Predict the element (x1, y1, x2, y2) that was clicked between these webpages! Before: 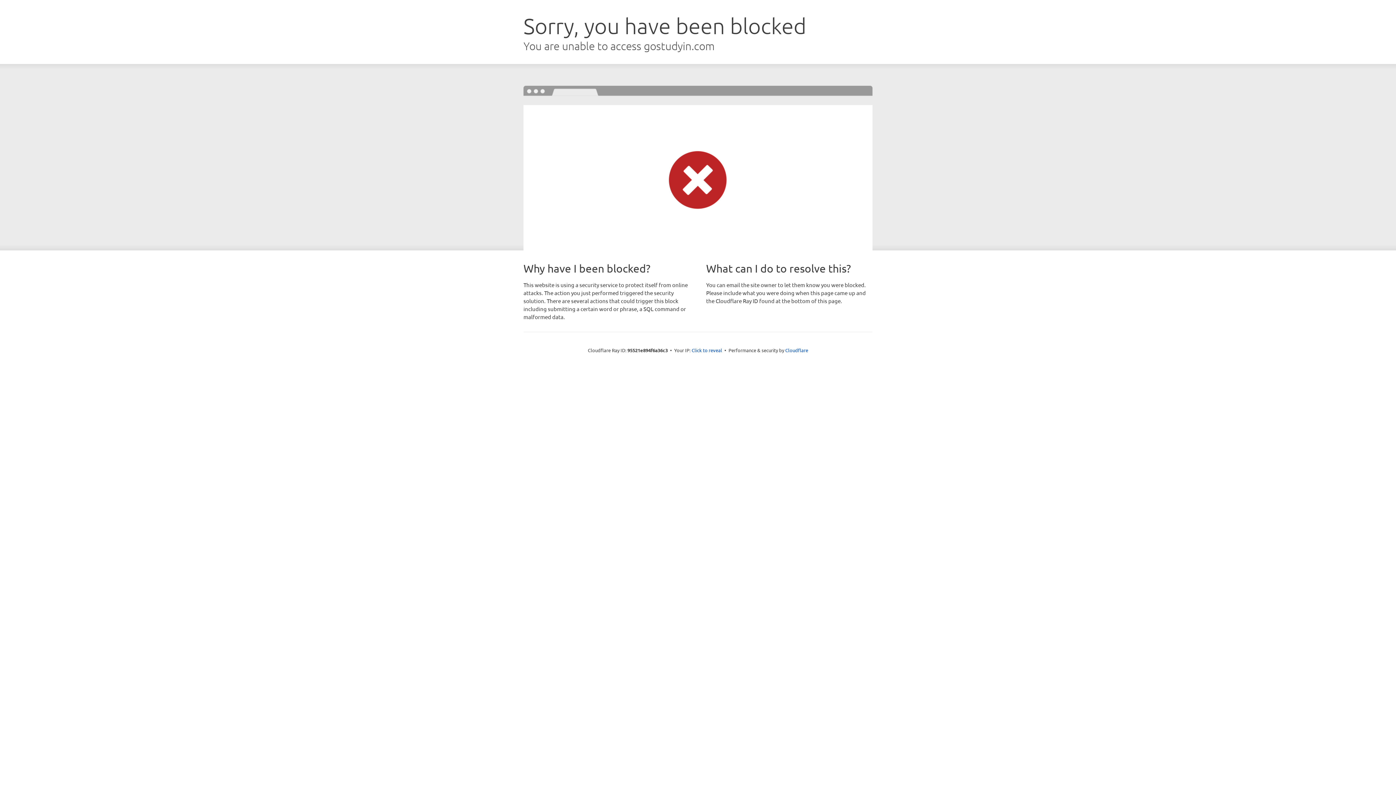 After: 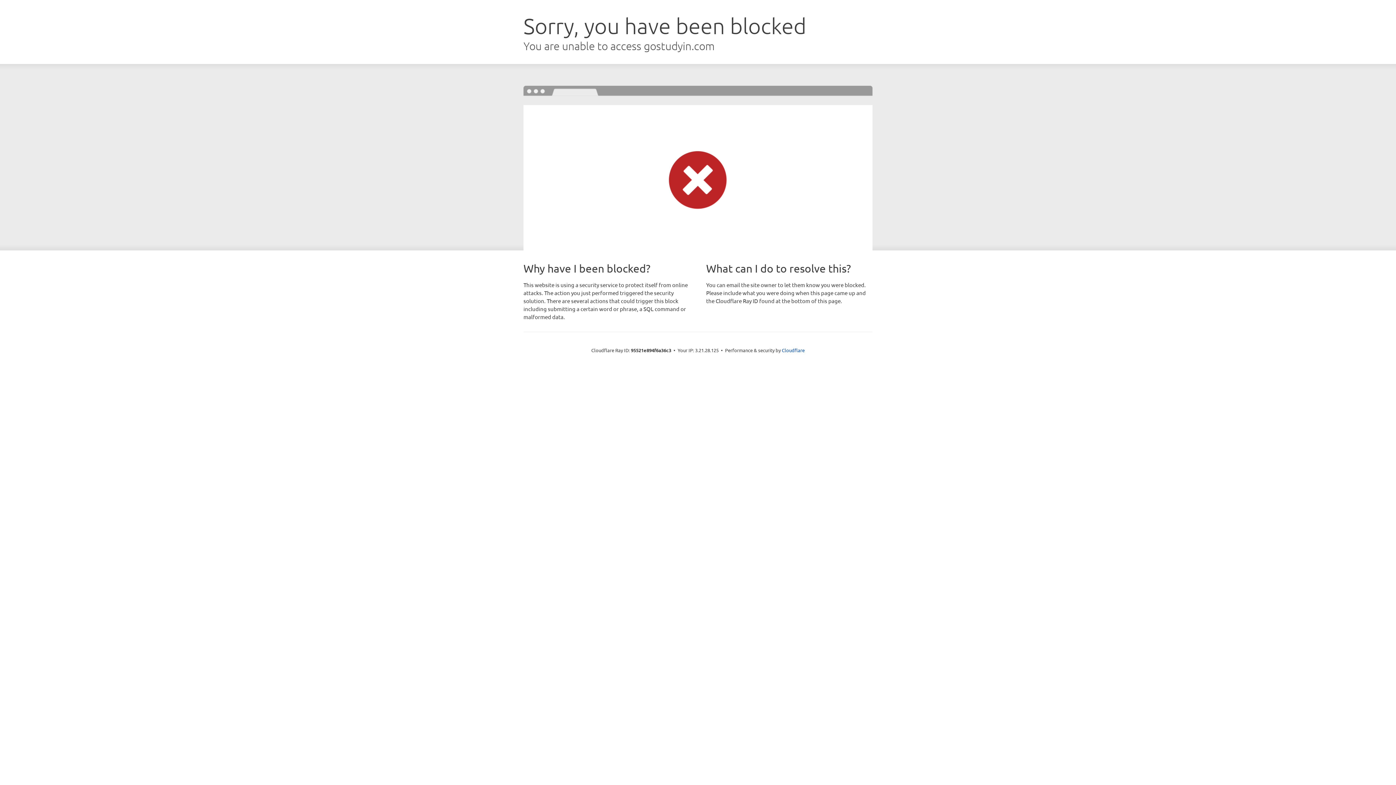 Action: bbox: (691, 346, 722, 353) label: Click to reveal